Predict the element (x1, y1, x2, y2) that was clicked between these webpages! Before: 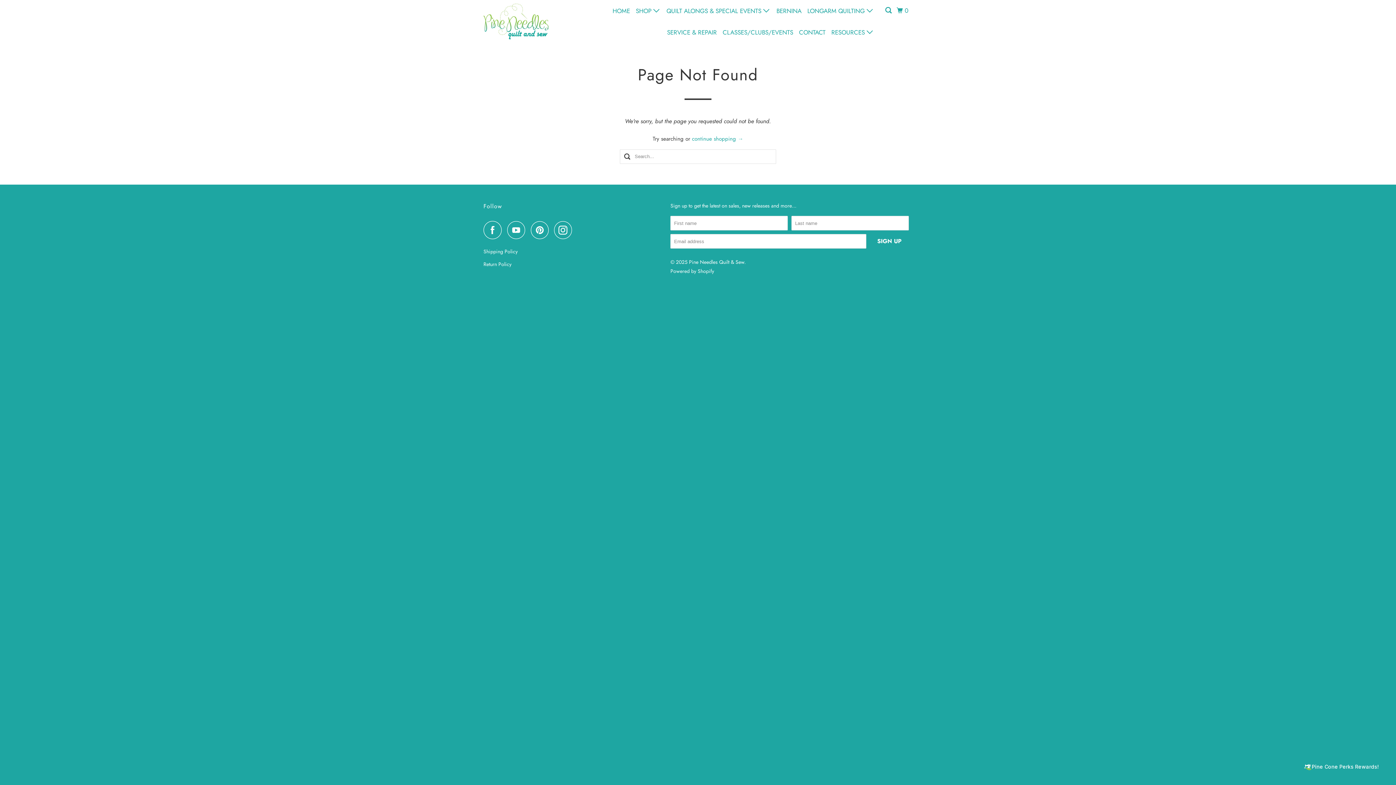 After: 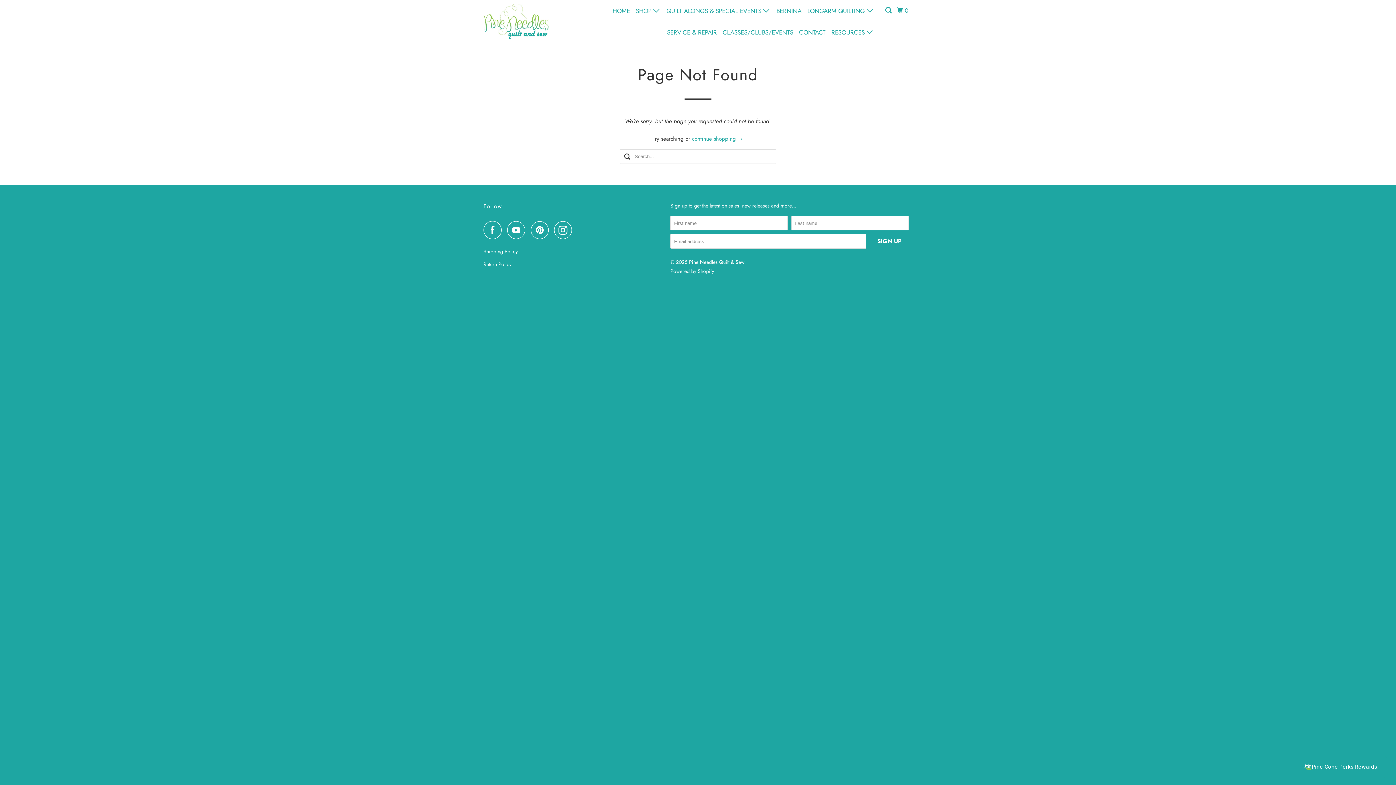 Action: bbox: (483, 221, 505, 239)